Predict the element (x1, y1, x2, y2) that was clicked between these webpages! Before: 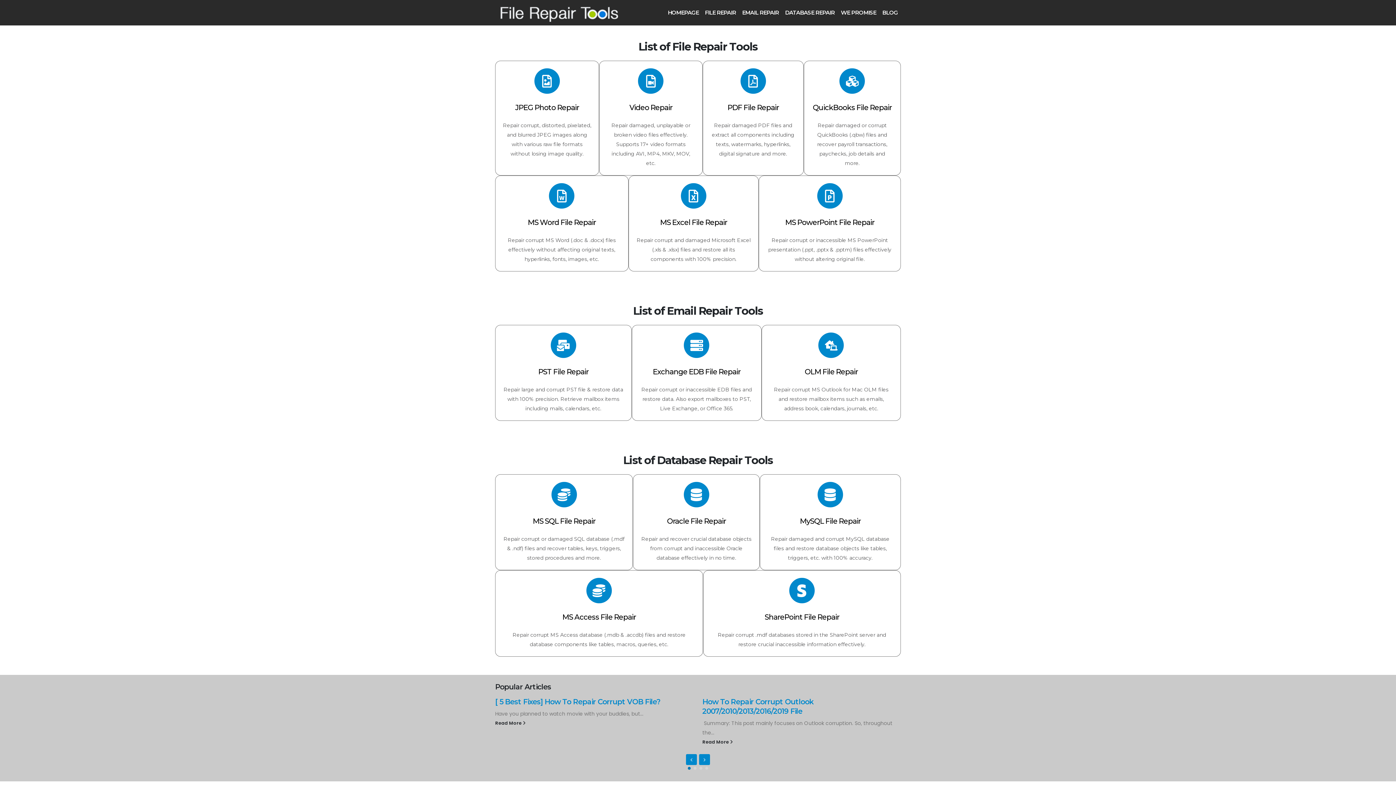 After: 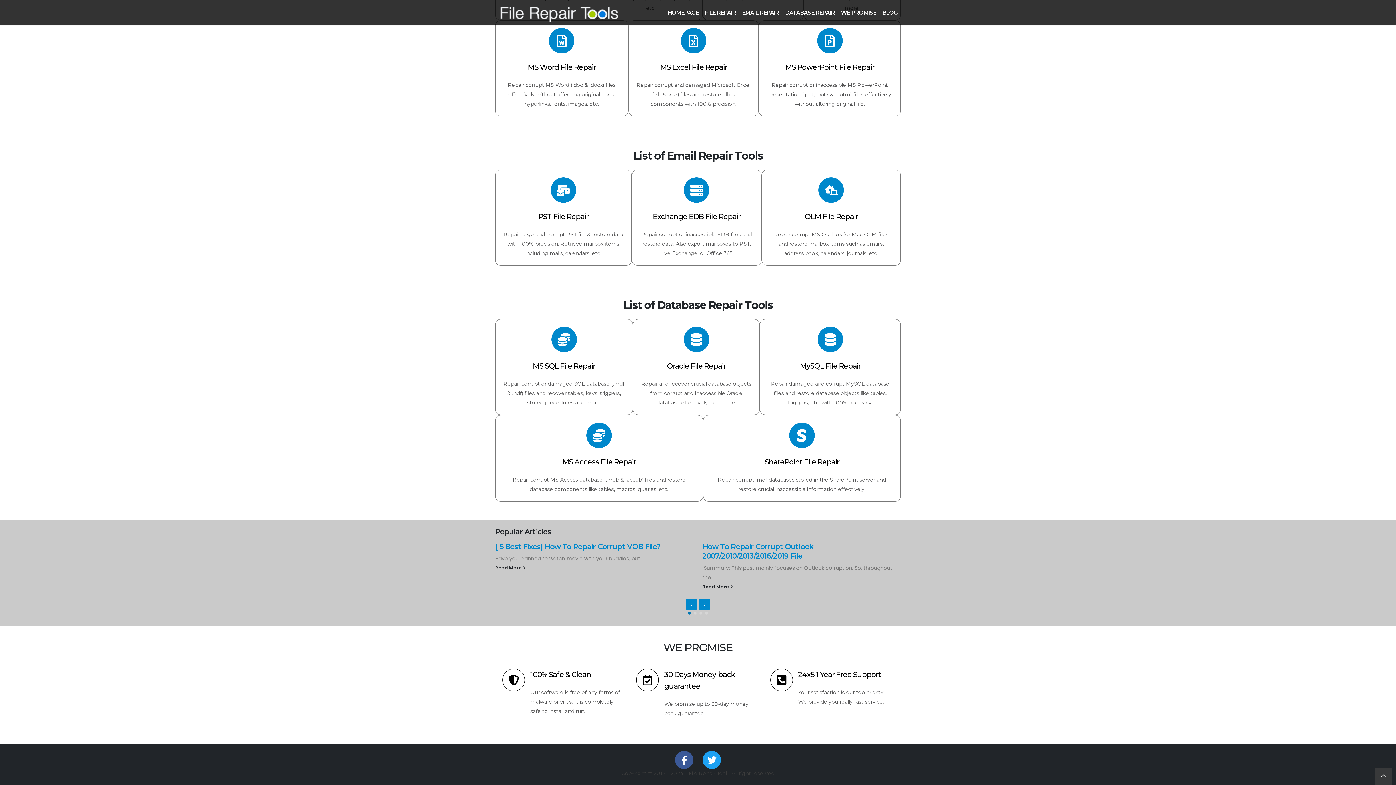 Action: bbox: (782, 7, 837, 18) label: DATABASE REPAIR